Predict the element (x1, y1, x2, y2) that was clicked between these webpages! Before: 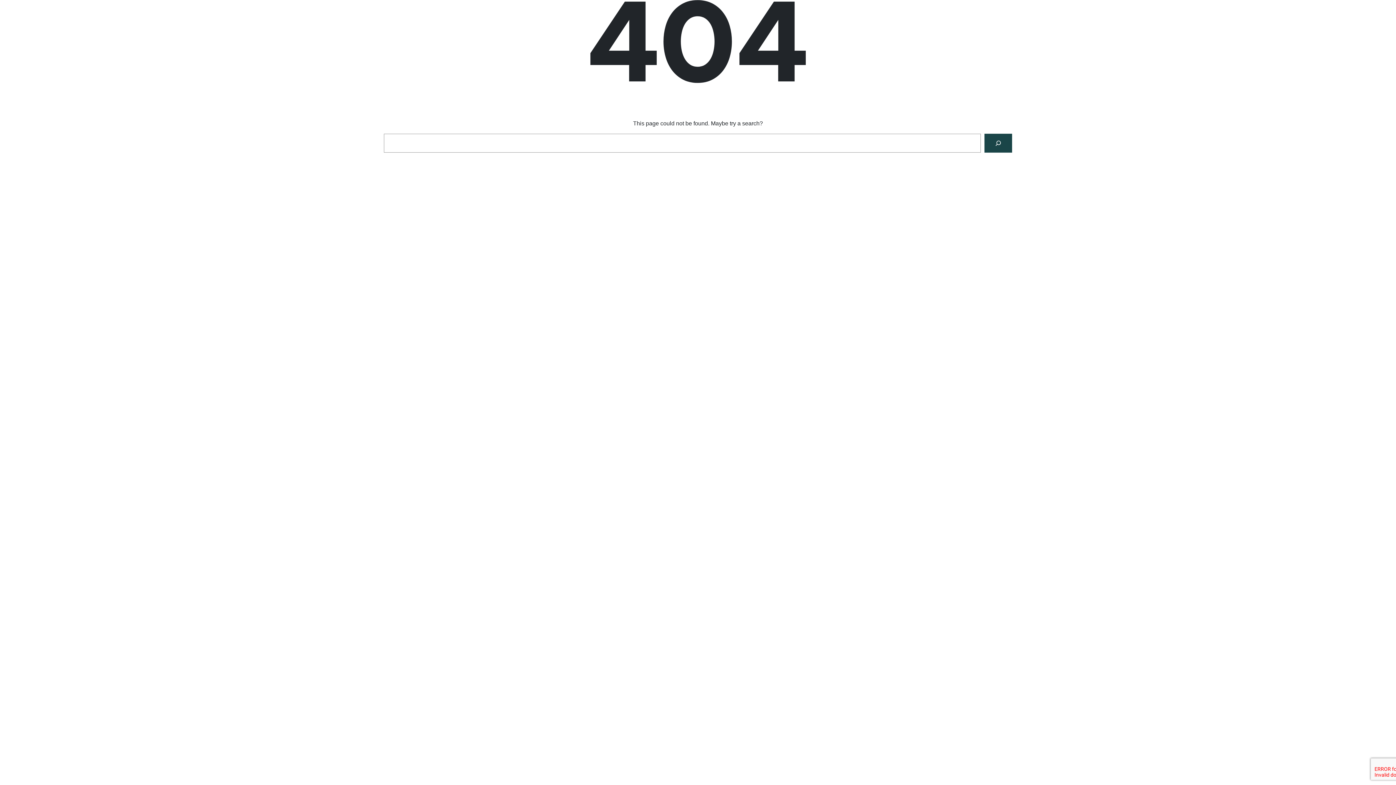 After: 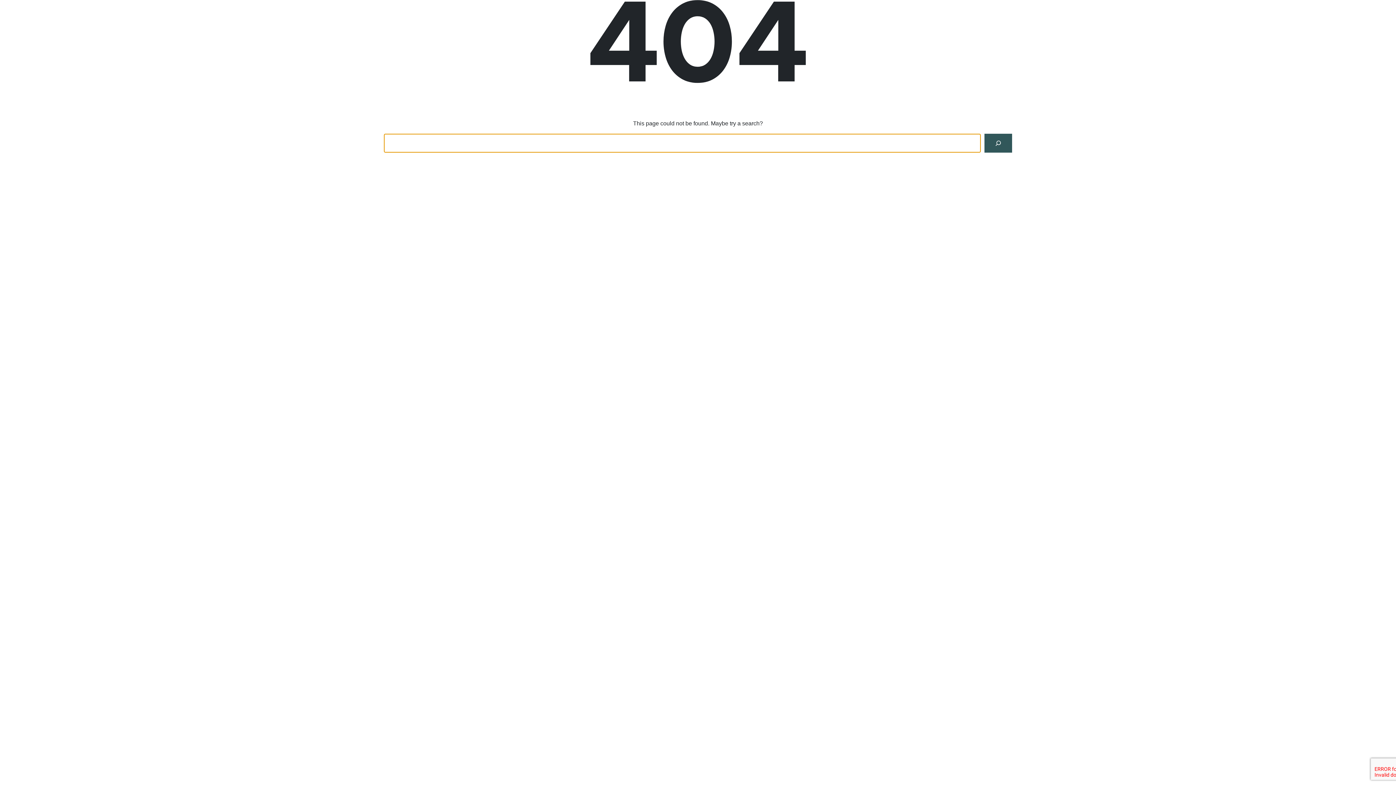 Action: bbox: (984, 133, 1012, 152) label: Search